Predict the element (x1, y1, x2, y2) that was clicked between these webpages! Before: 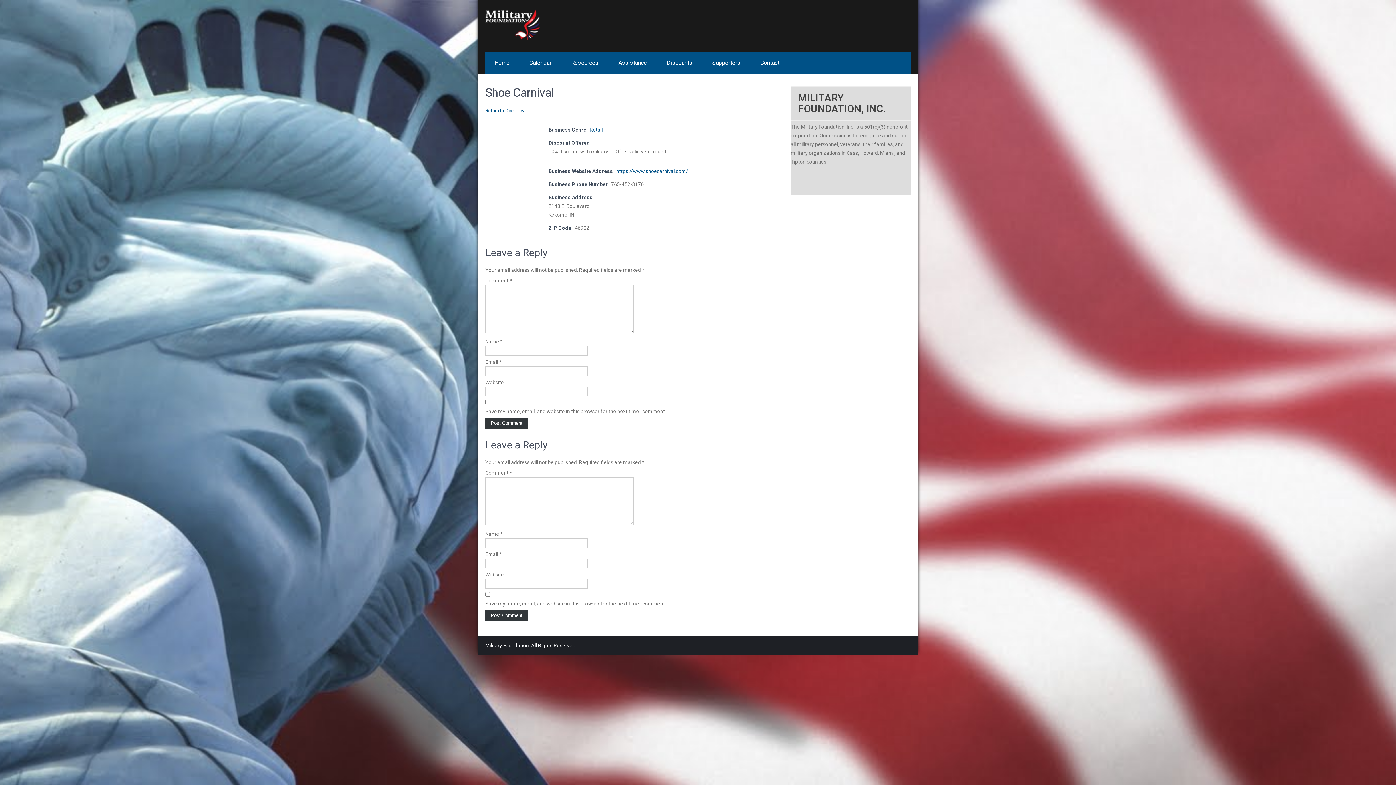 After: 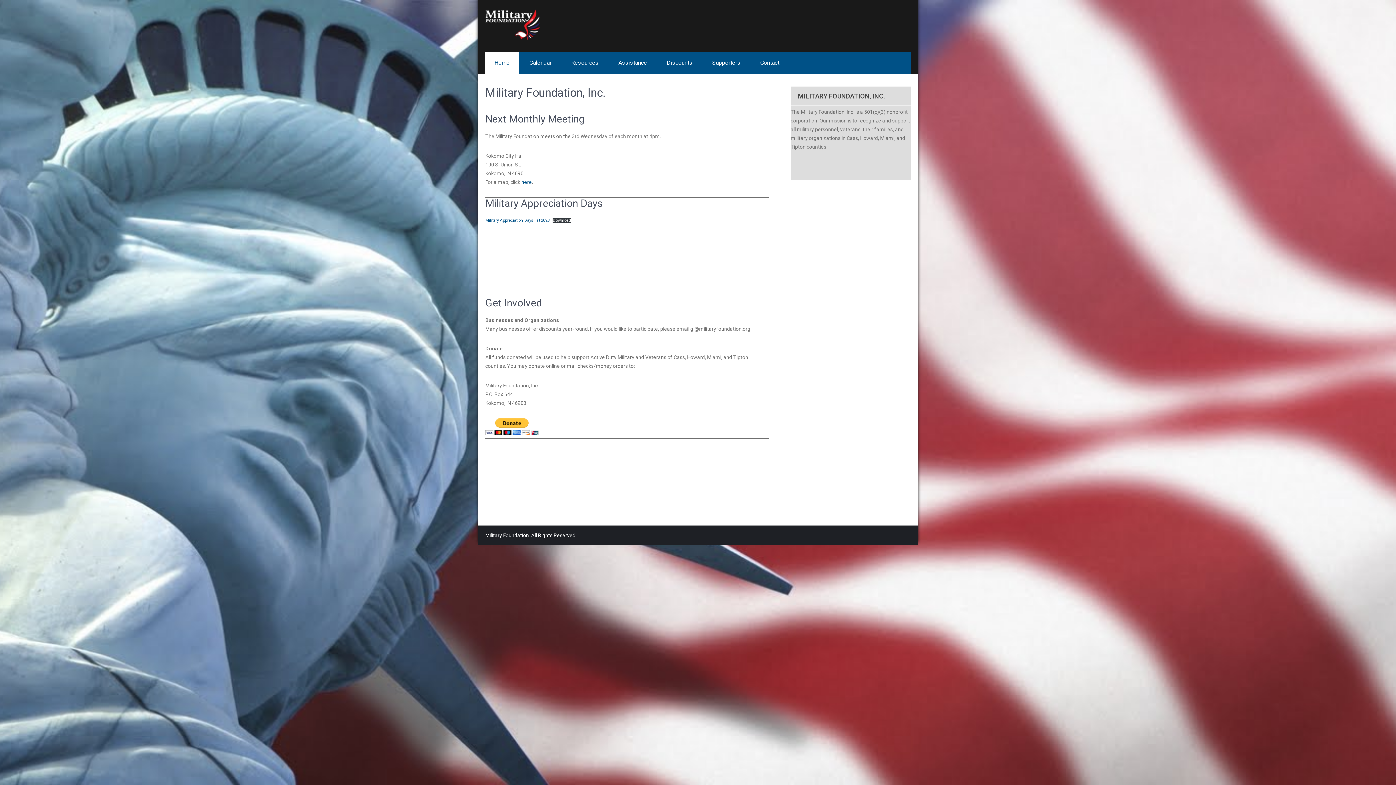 Action: bbox: (485, 35, 540, 41)